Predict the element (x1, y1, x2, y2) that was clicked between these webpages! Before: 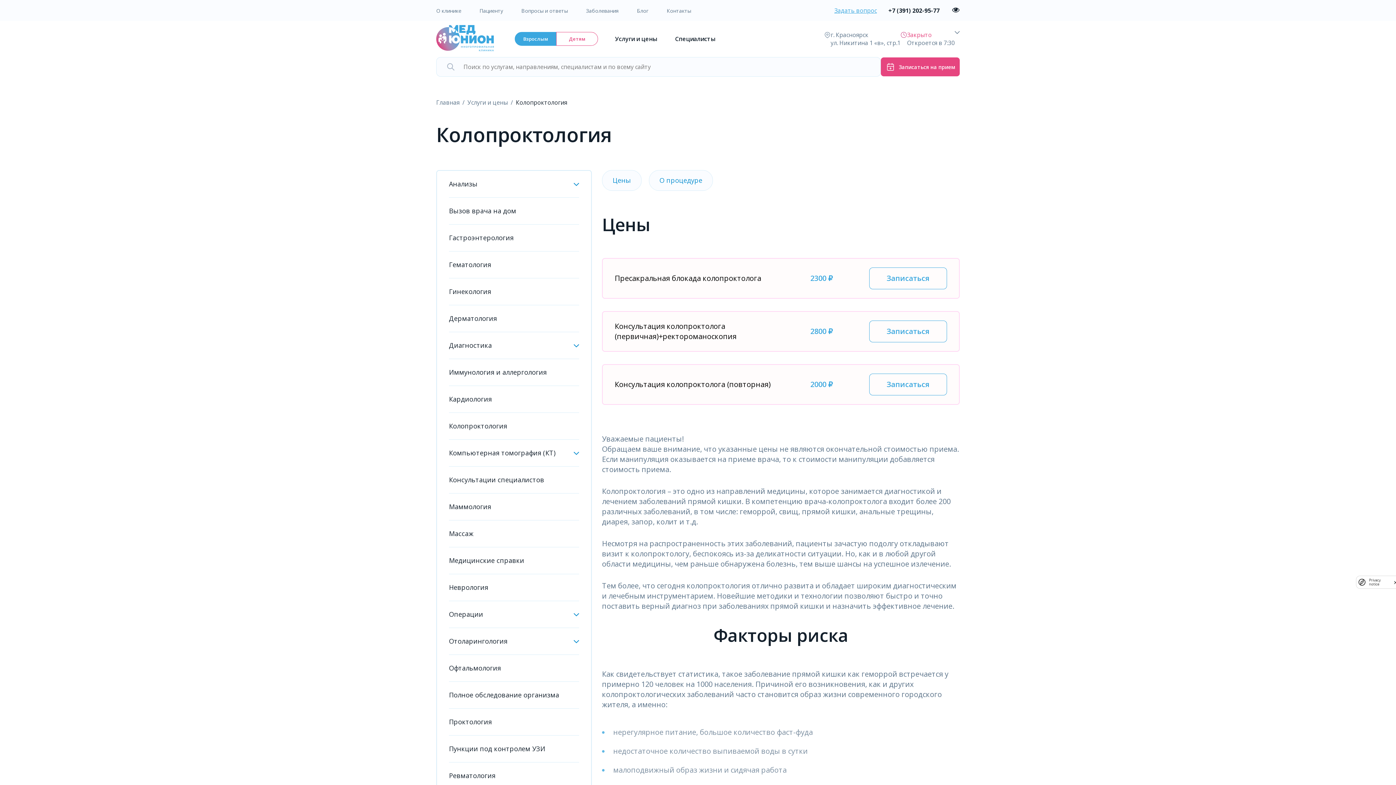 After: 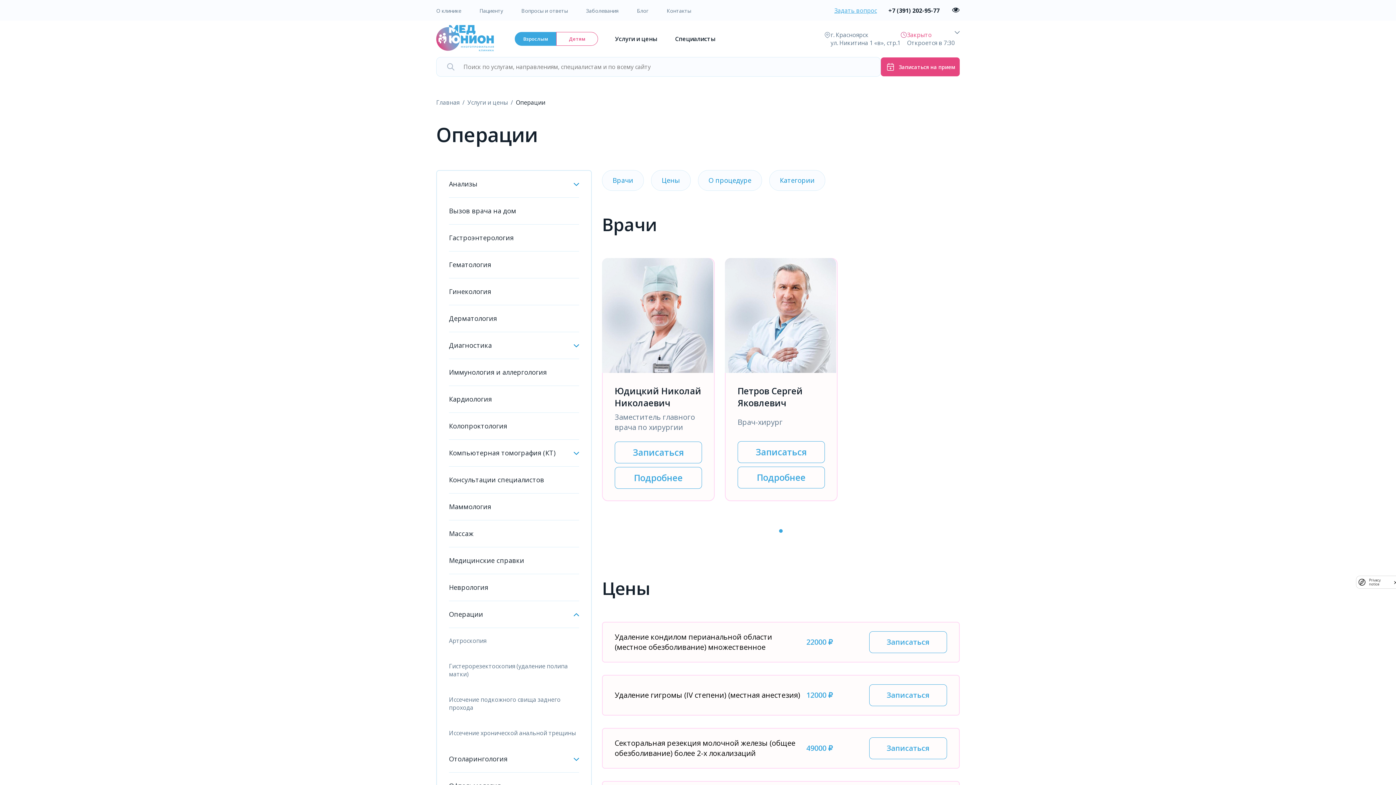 Action: label: Операции bbox: (449, 601, 579, 628)